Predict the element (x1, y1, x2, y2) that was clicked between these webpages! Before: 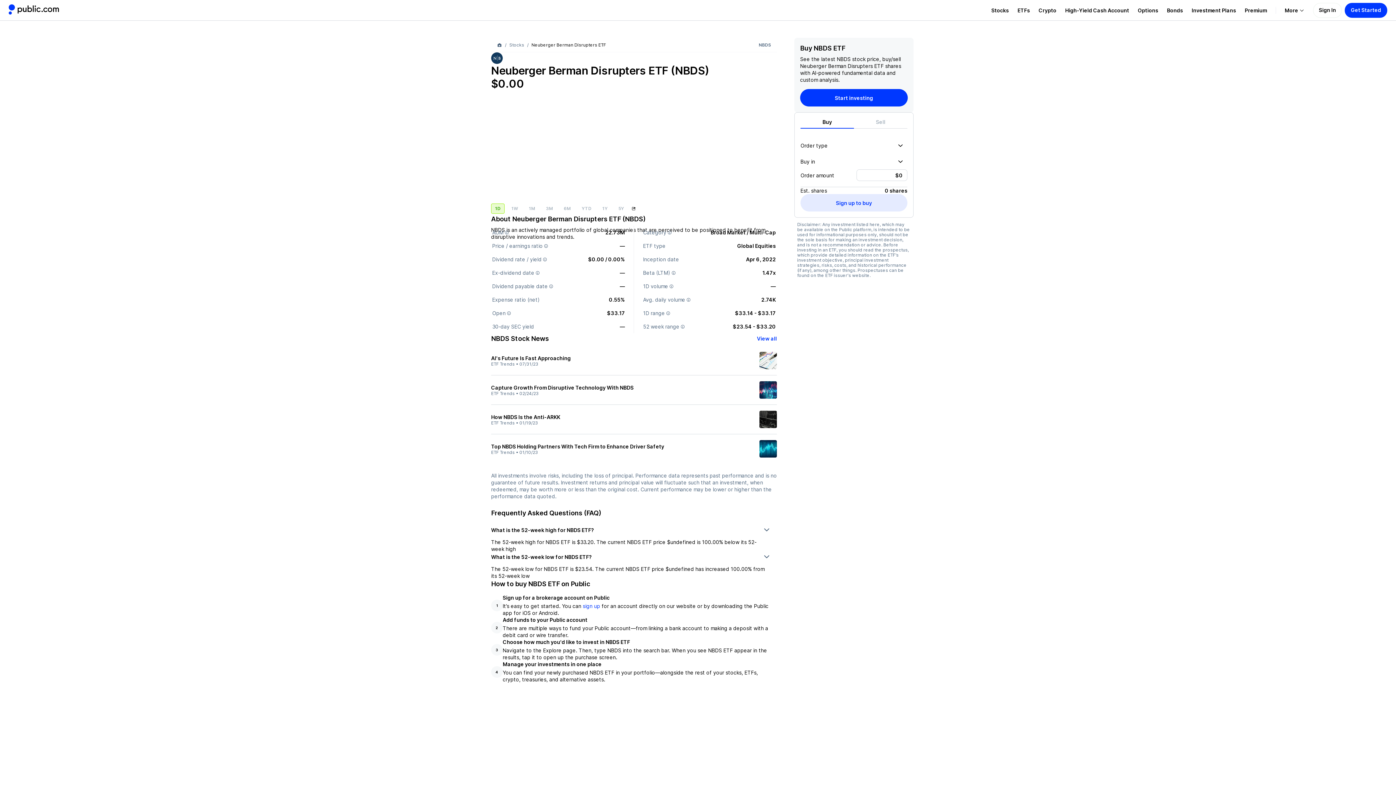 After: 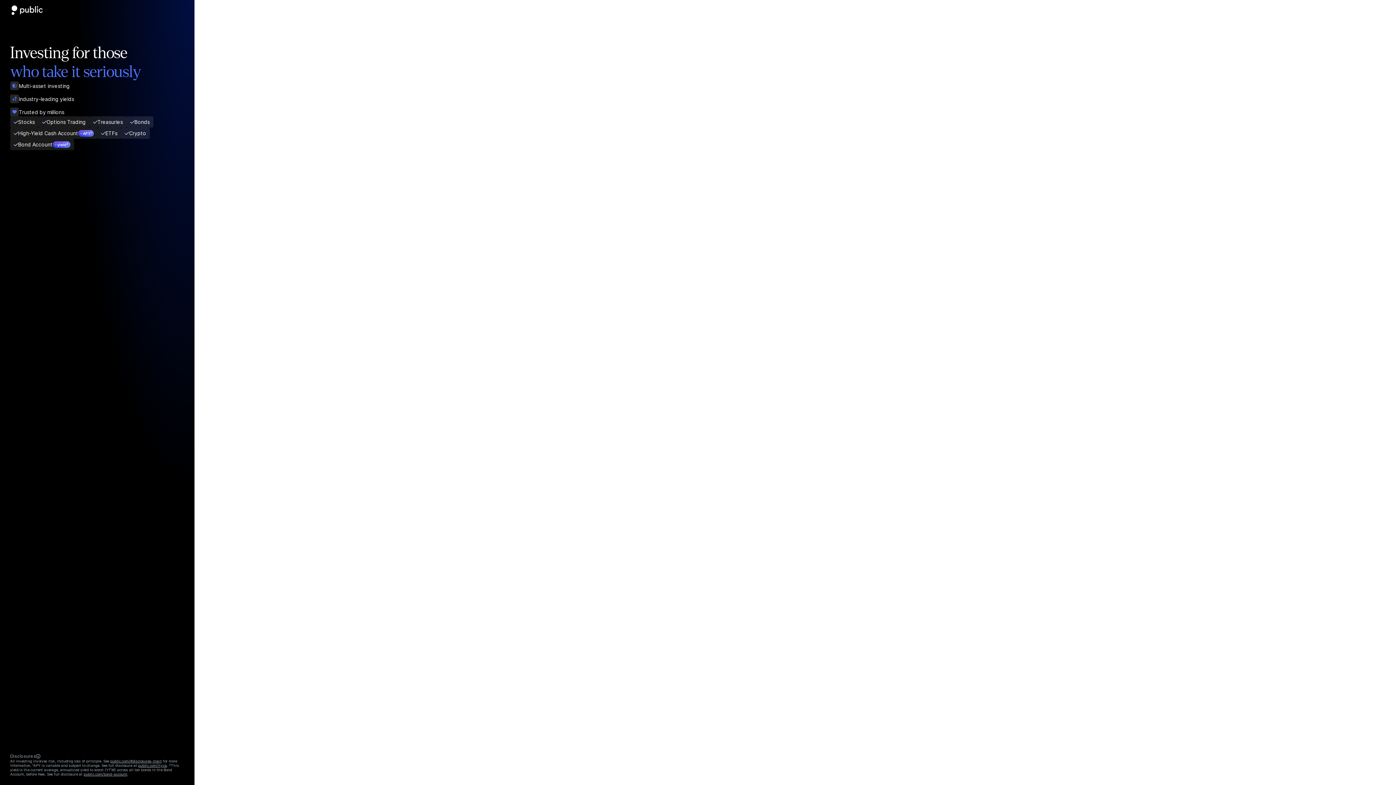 Action: label: Sign In bbox: (1313, 2, 1342, 17)